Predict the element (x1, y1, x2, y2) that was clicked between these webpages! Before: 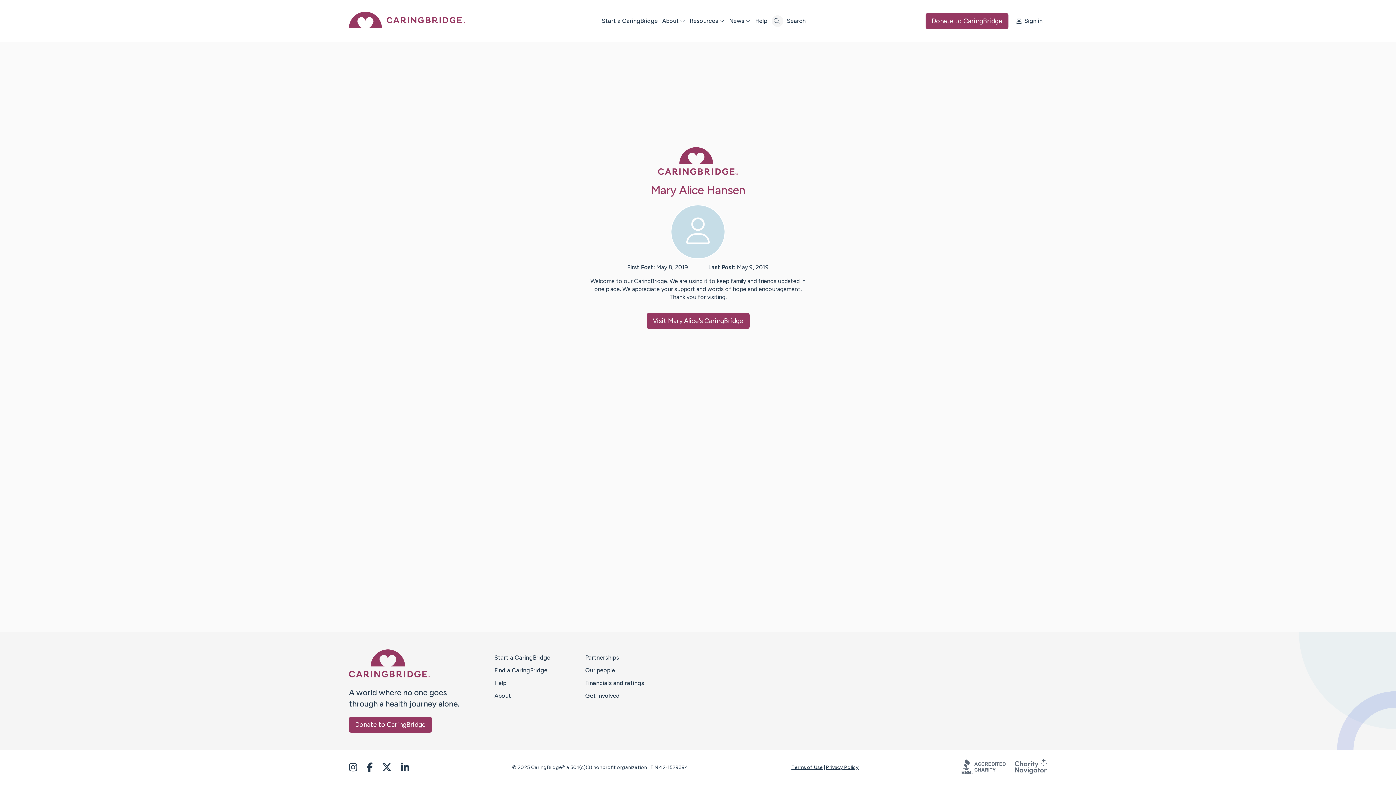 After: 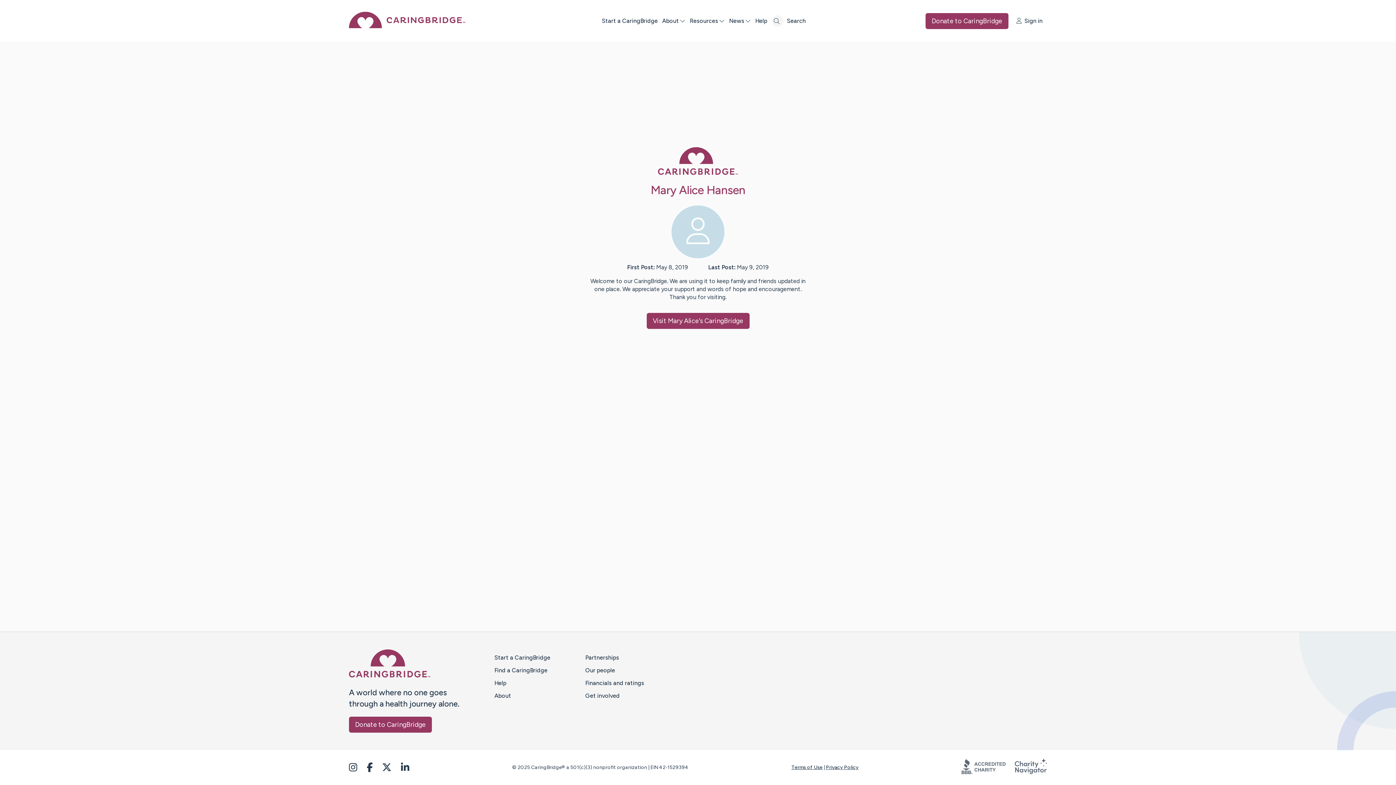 Action: label: Go to Caring Bridge’s Instagram feed bbox: (349, 762, 364, 773)